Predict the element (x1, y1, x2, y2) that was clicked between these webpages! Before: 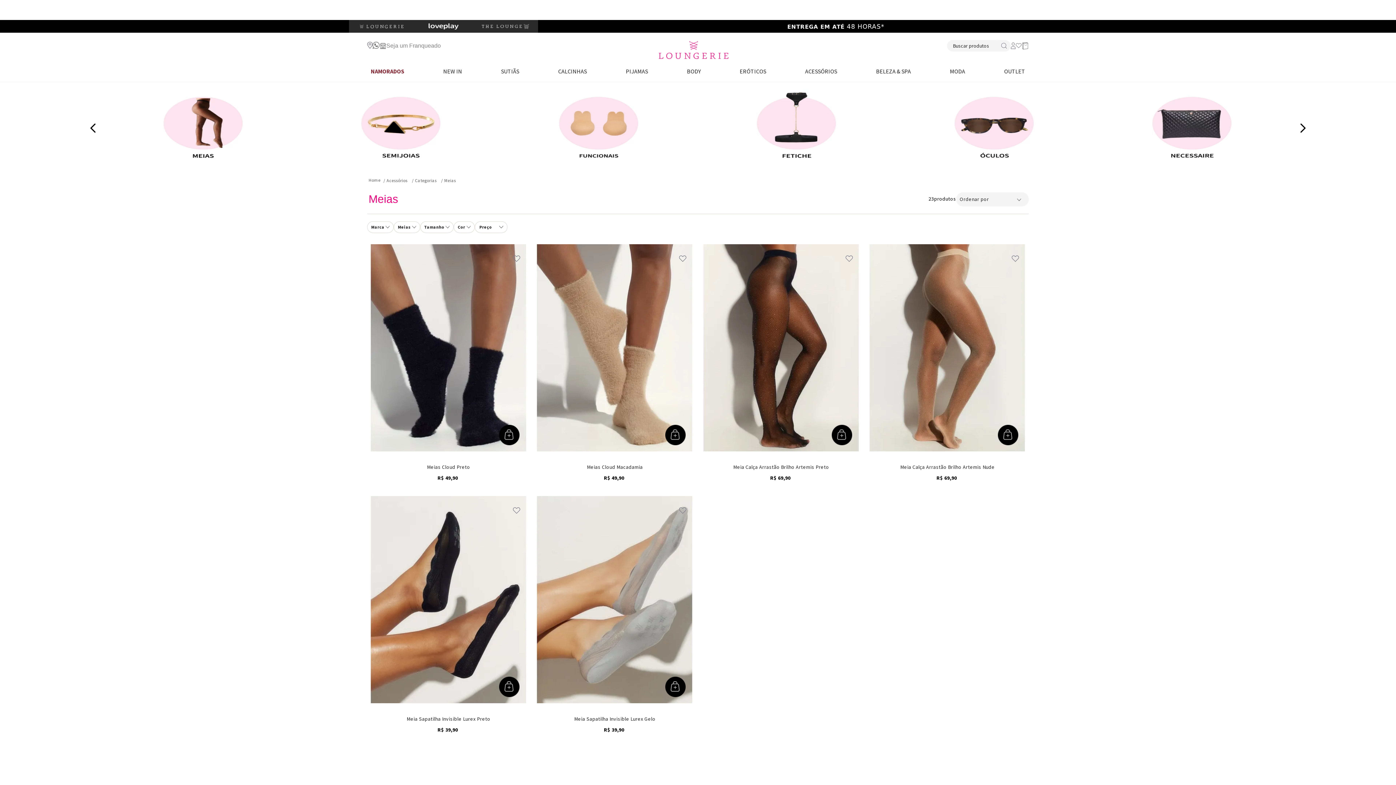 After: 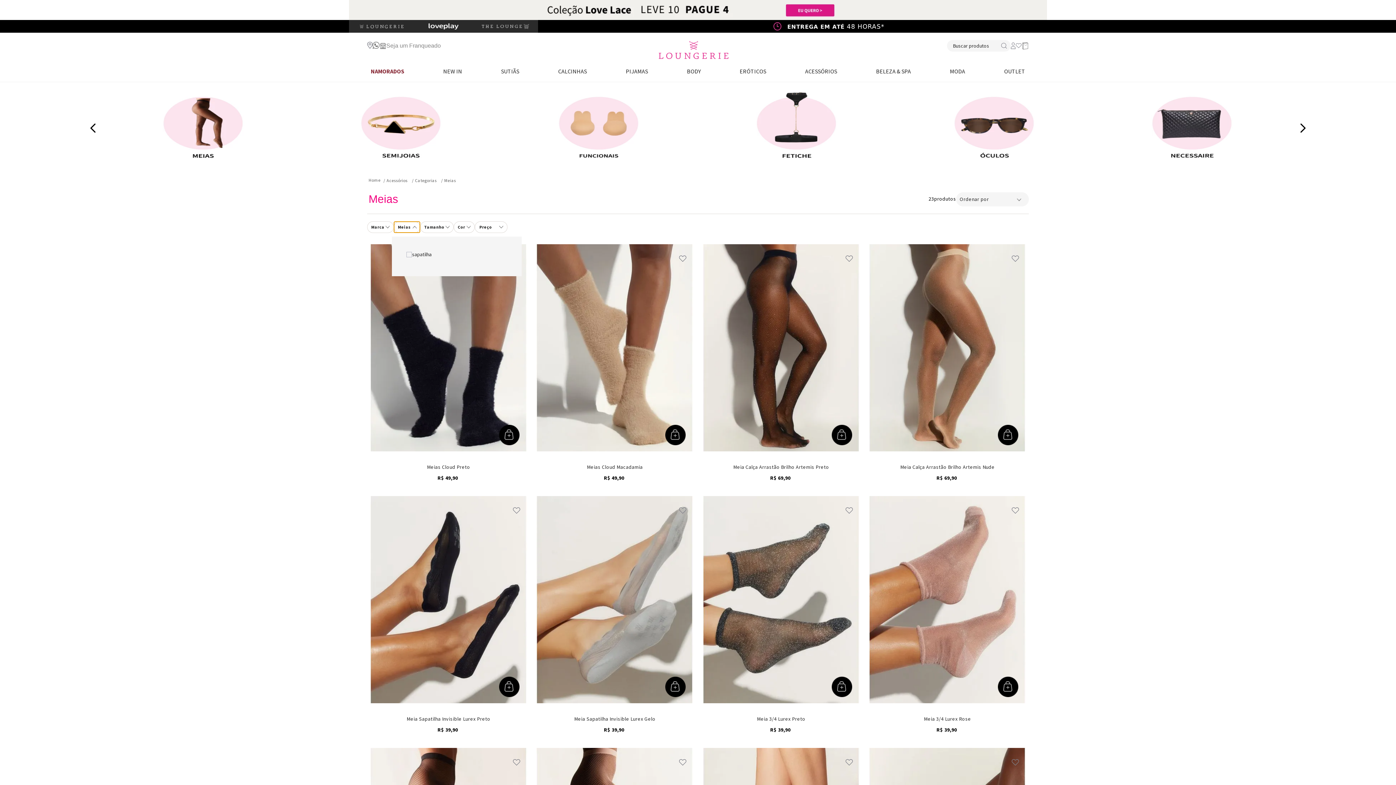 Action: label: Meias bbox: (393, 139, 420, 150)